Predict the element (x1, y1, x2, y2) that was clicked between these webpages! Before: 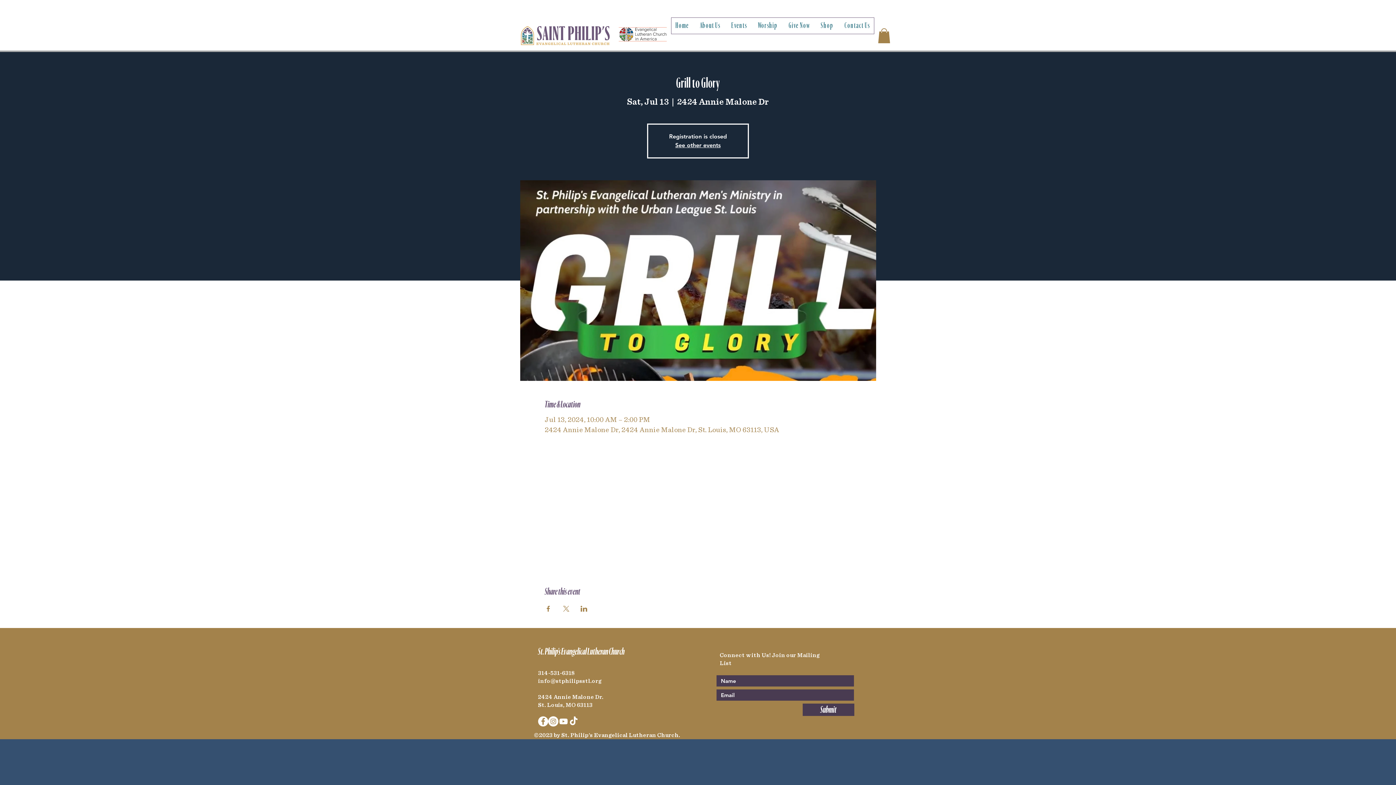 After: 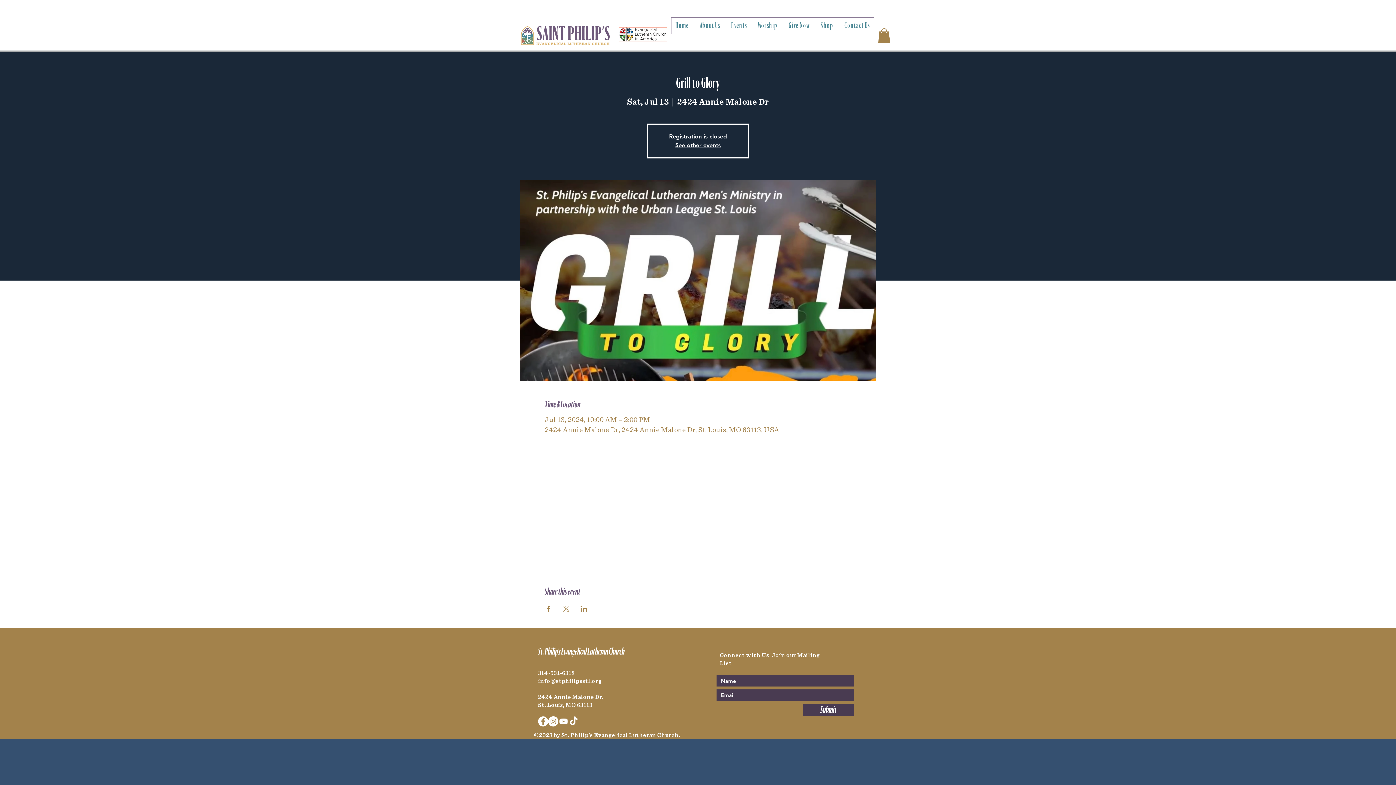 Action: bbox: (562, 606, 569, 612) label: Share event on X